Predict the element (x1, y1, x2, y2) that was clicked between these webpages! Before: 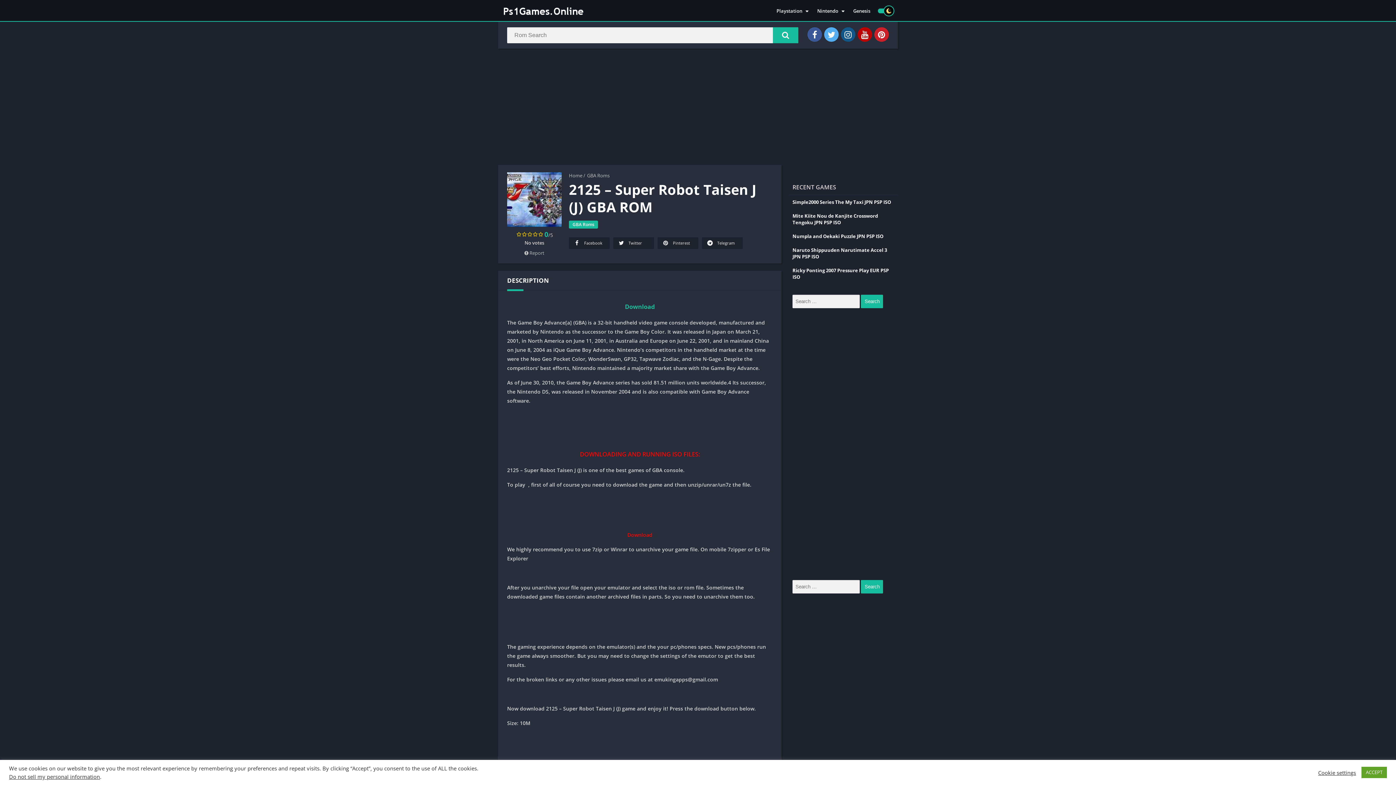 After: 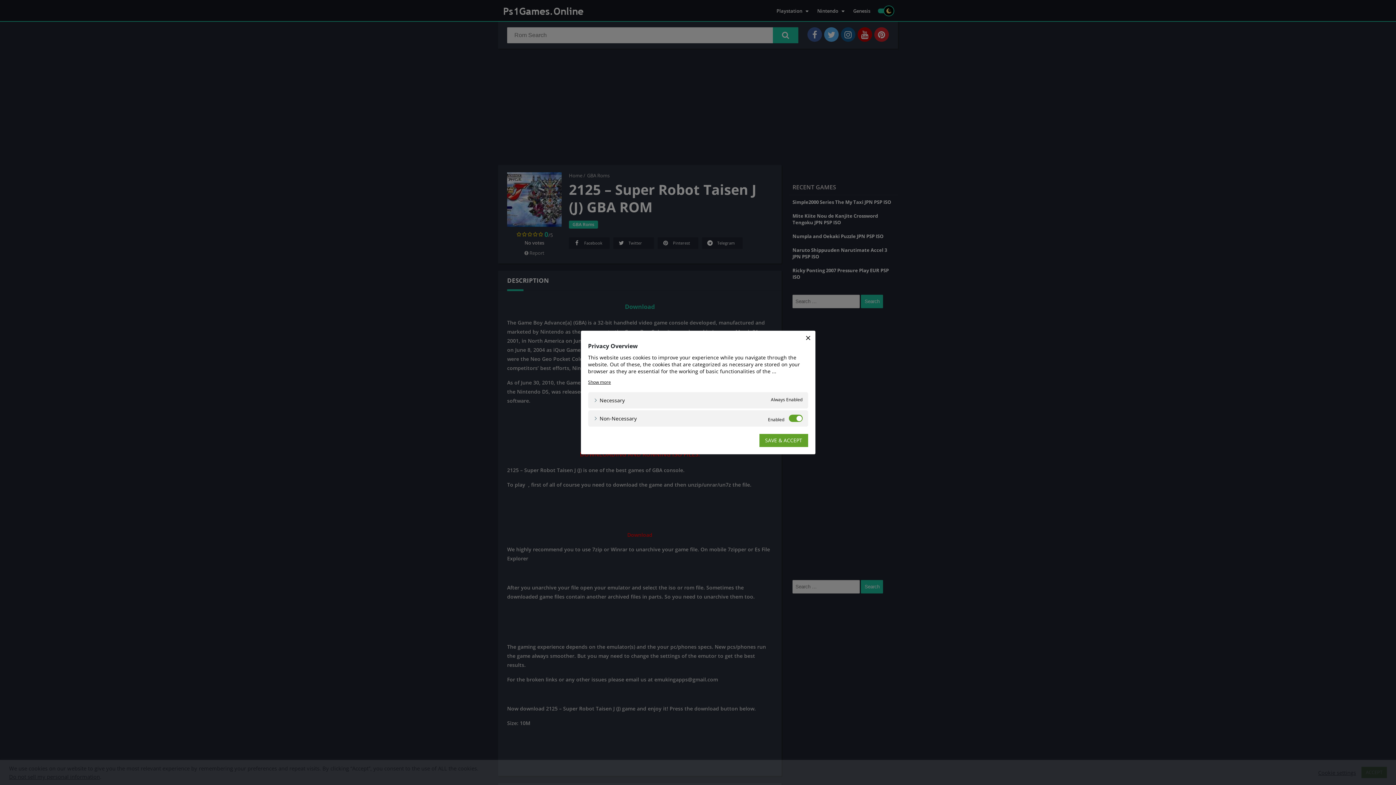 Action: bbox: (1318, 769, 1356, 776) label: Cookie settings